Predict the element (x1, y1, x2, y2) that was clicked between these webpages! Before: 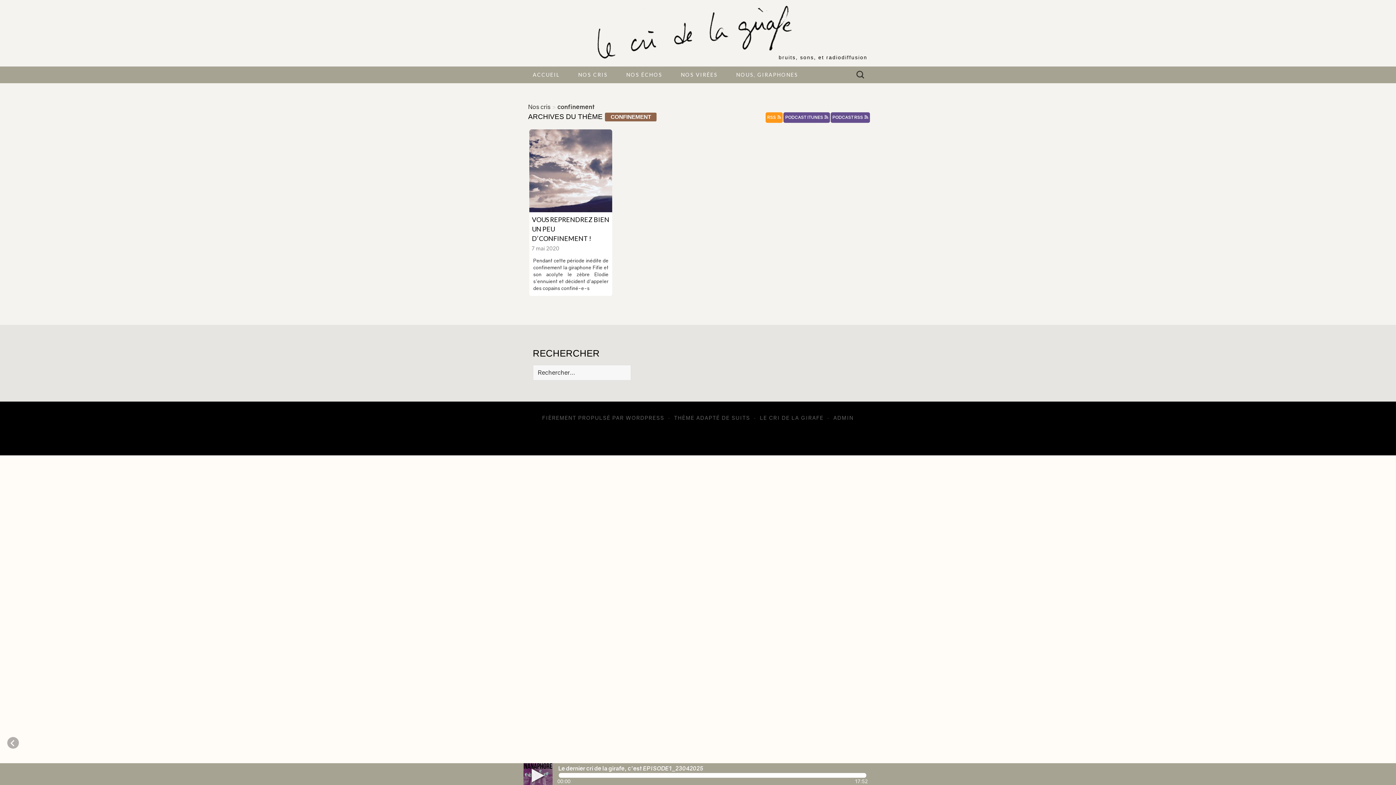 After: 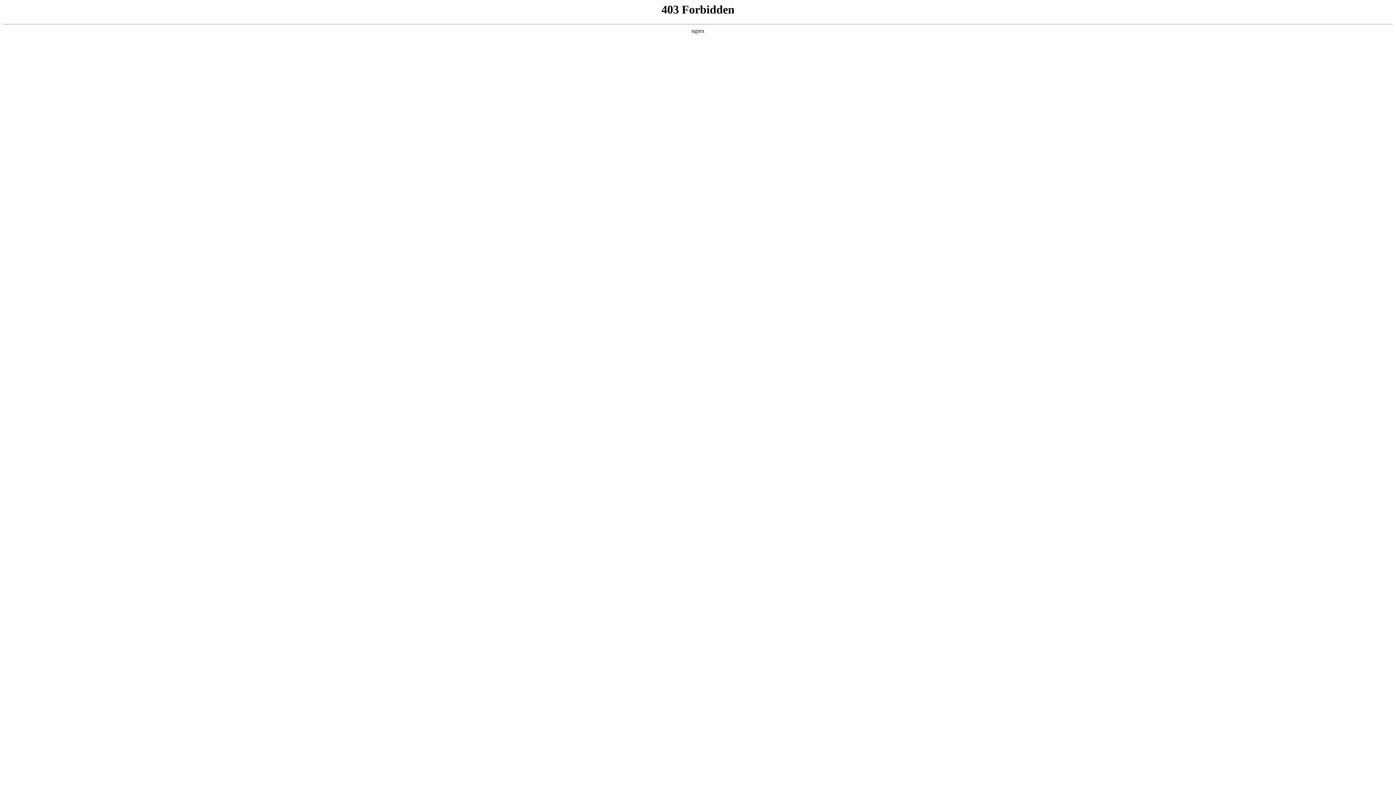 Action: bbox: (626, 414, 664, 421) label: WORDPRESS